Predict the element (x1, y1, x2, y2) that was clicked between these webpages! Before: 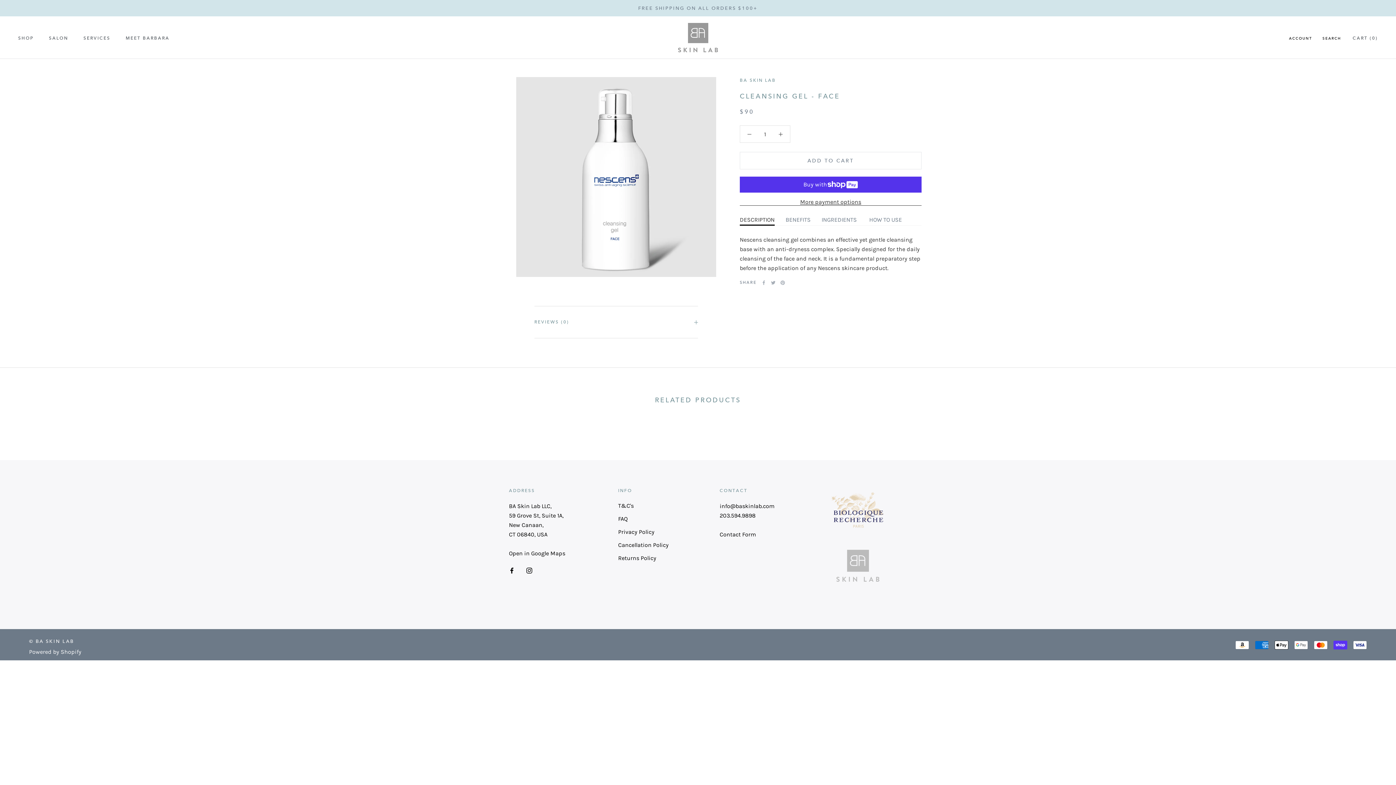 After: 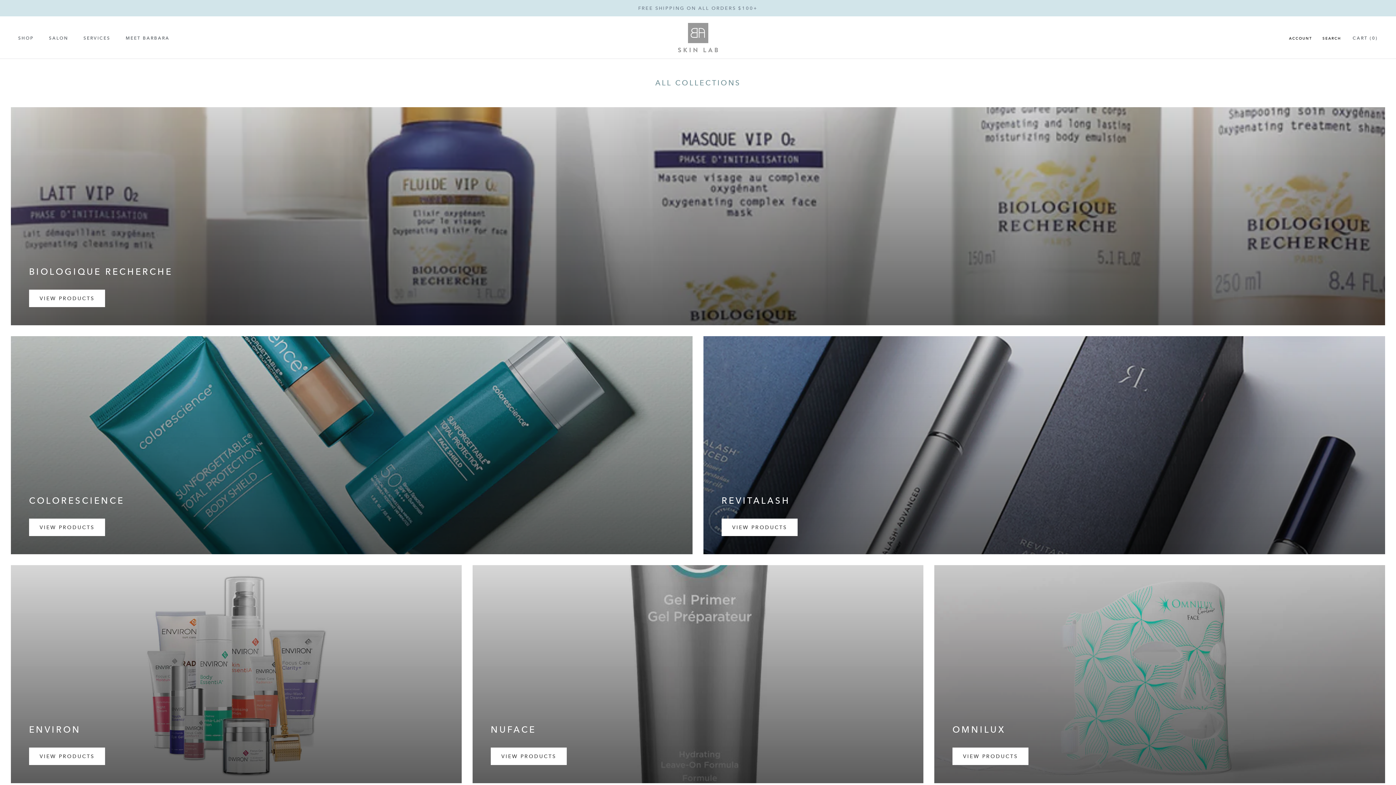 Action: label: SHOP
SHOP bbox: (18, 35, 33, 40)